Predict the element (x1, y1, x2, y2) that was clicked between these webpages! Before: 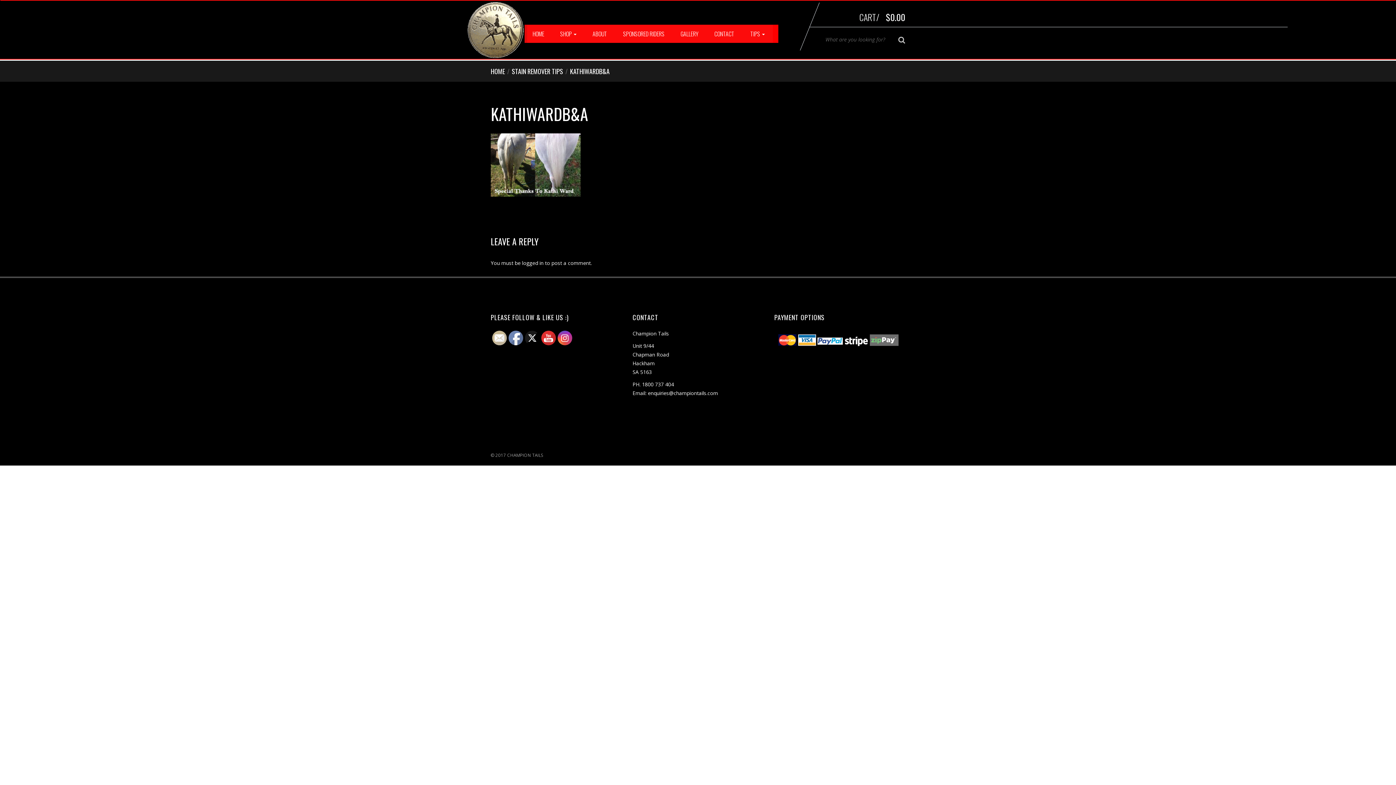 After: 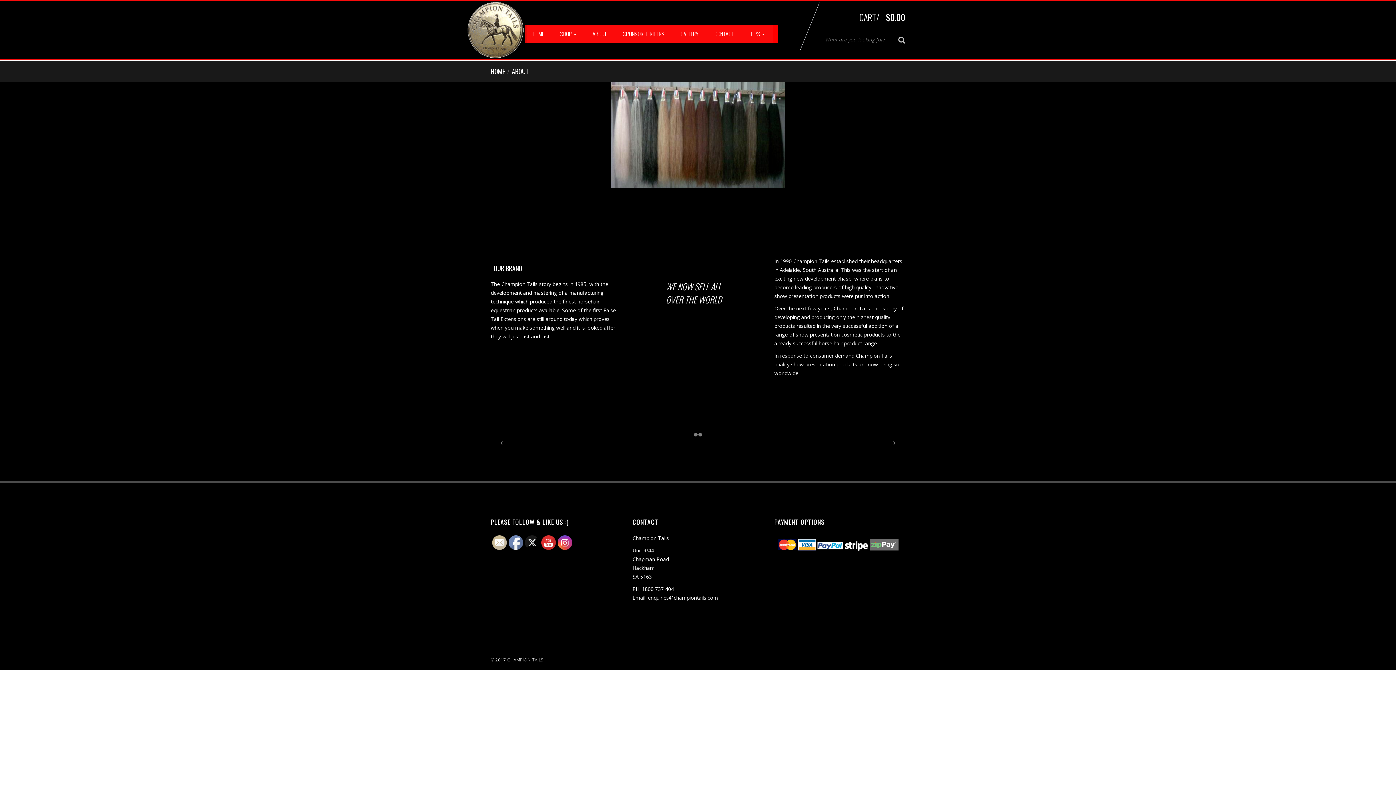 Action: label: ABOUT bbox: (584, 24, 615, 42)